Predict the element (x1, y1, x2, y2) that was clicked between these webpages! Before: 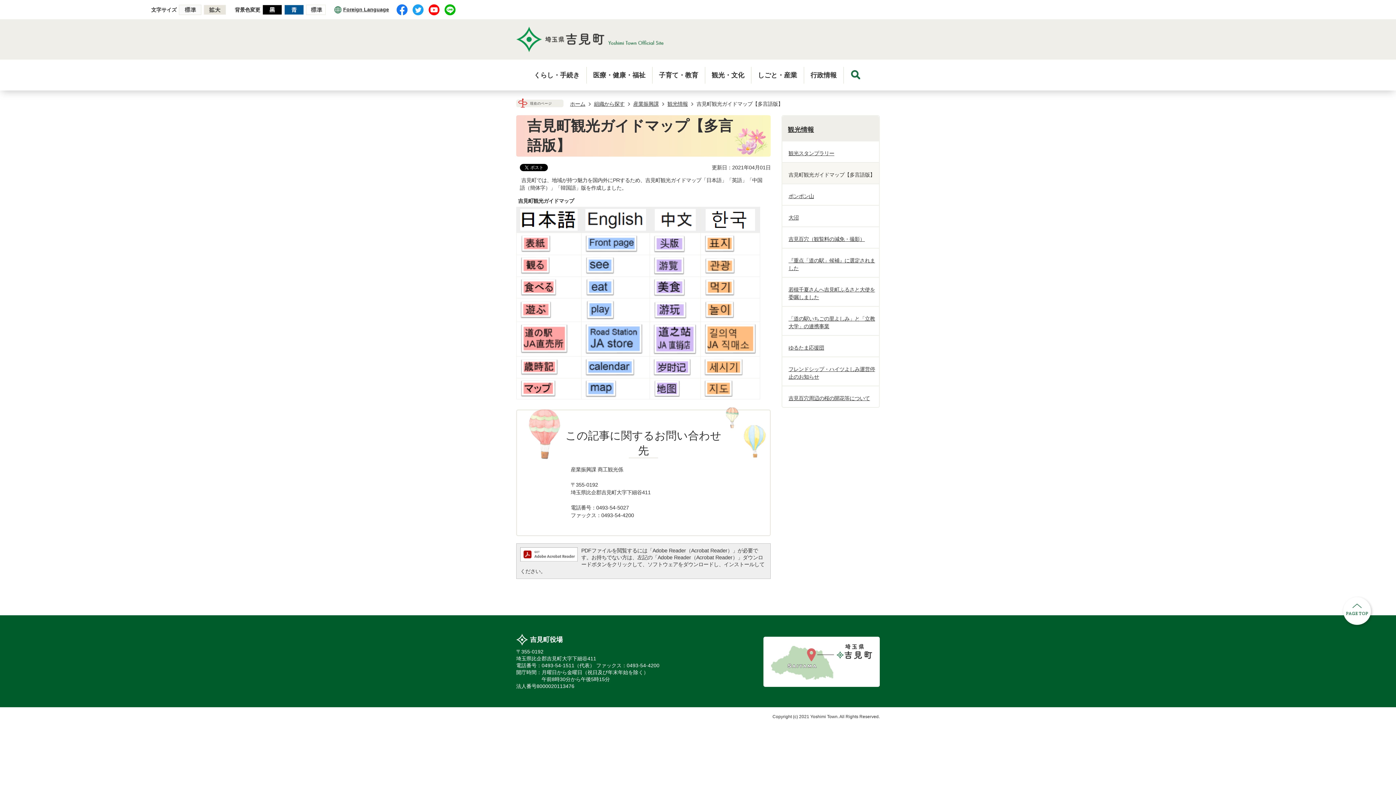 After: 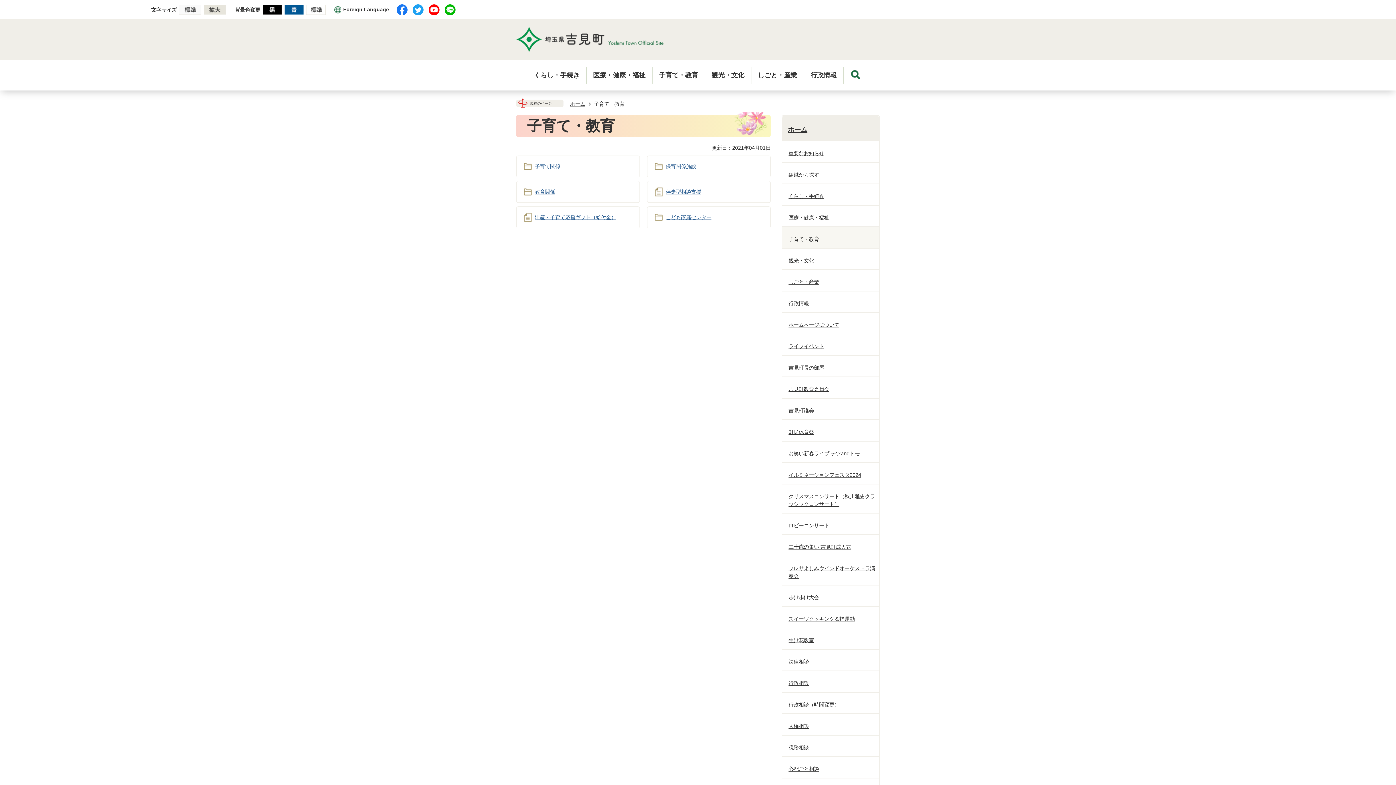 Action: bbox: (652, 63, 705, 86) label: 子育て・教育